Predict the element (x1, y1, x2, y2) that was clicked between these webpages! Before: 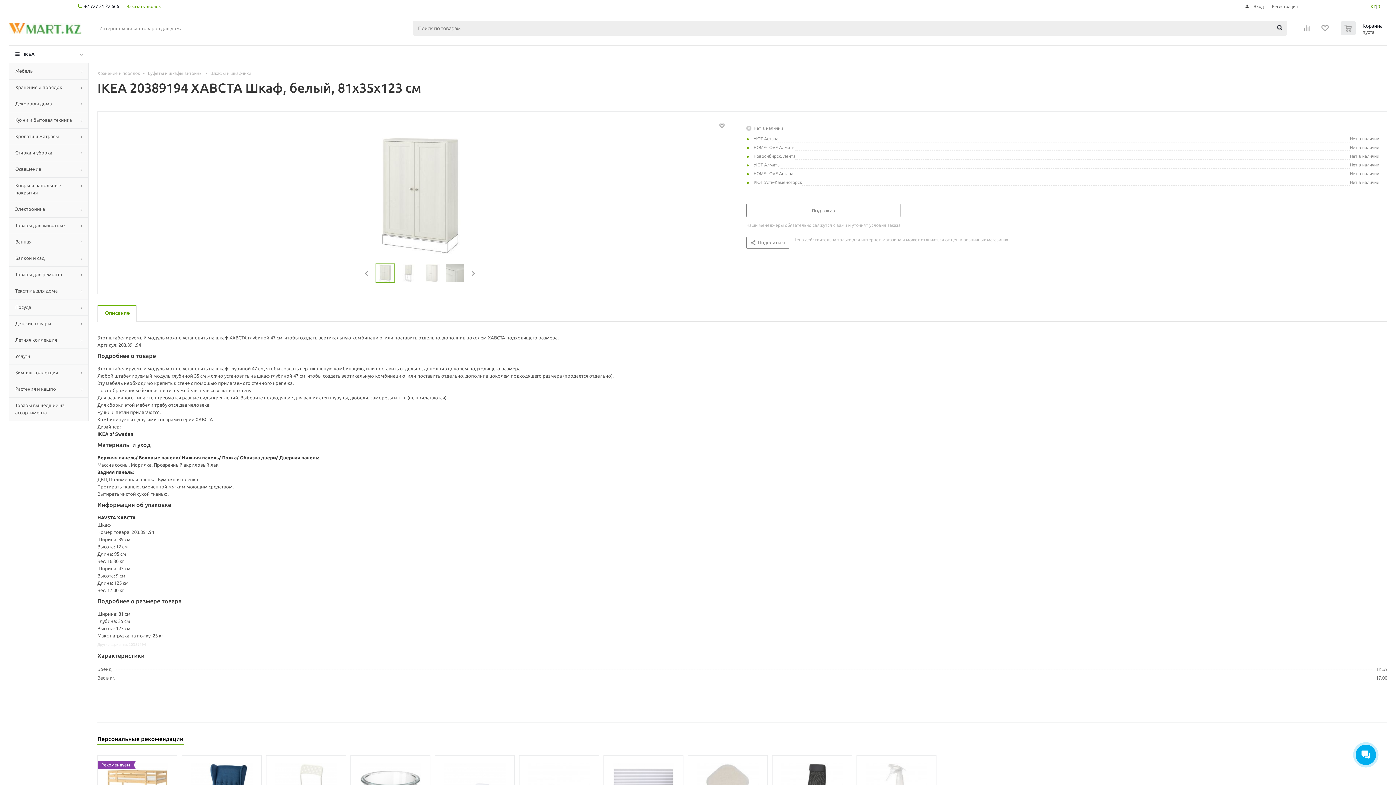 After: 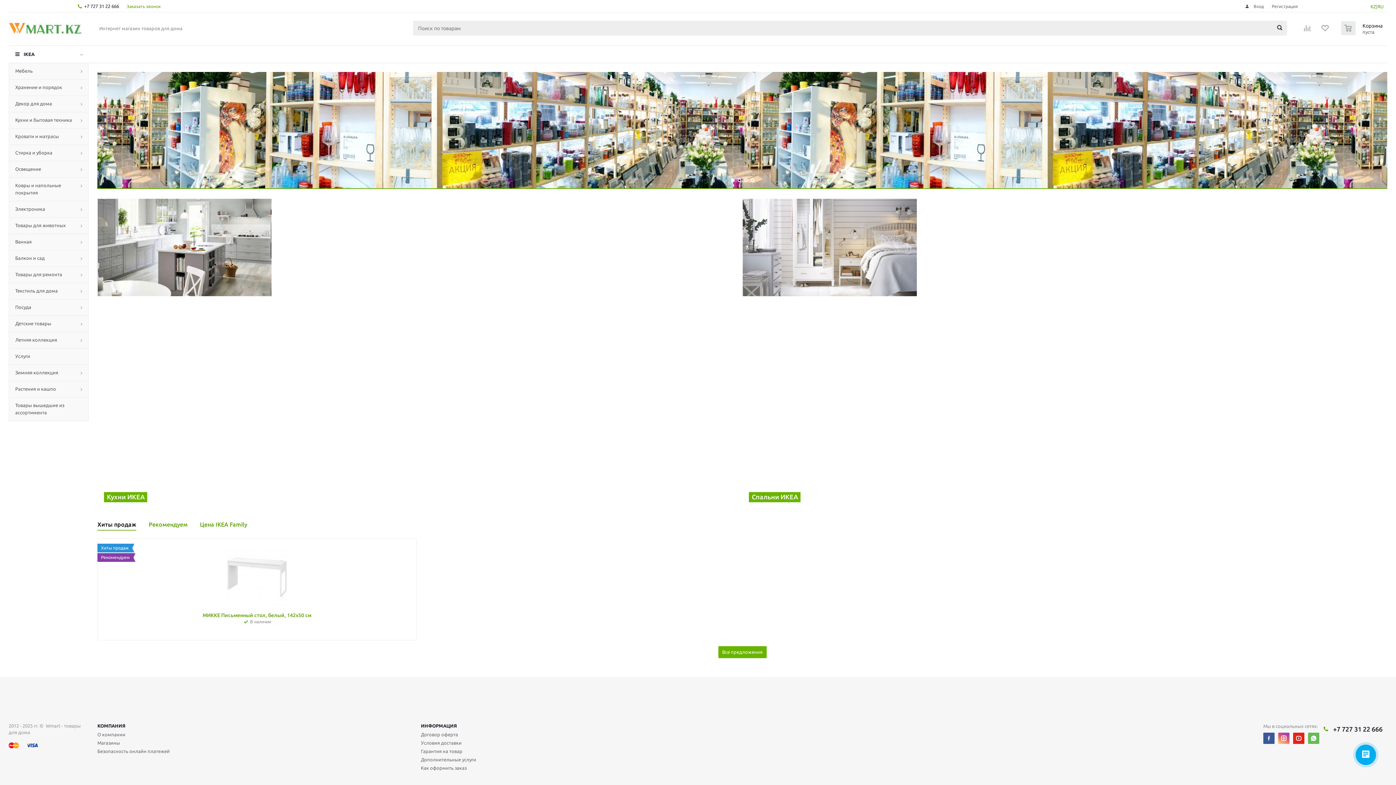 Action: bbox: (8, 22, 81, 33)